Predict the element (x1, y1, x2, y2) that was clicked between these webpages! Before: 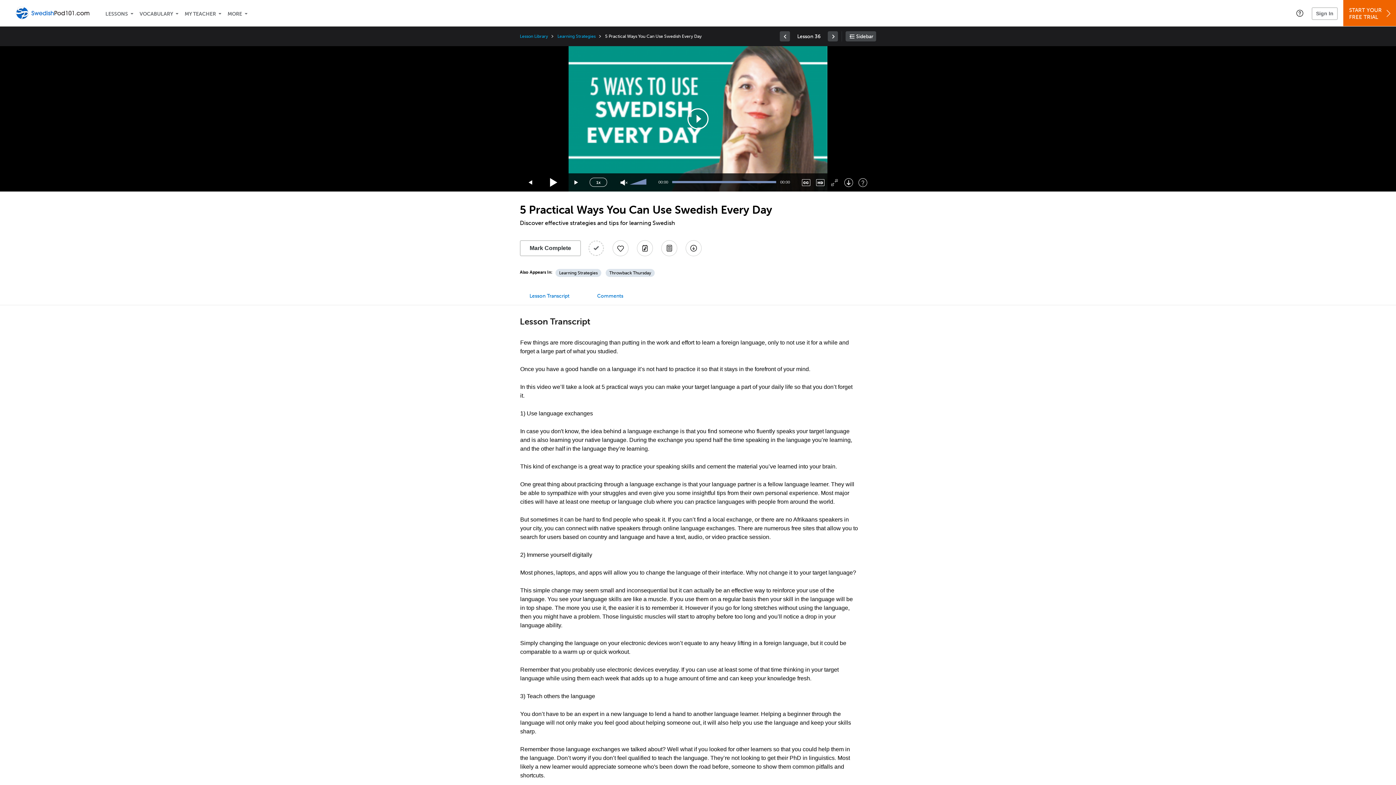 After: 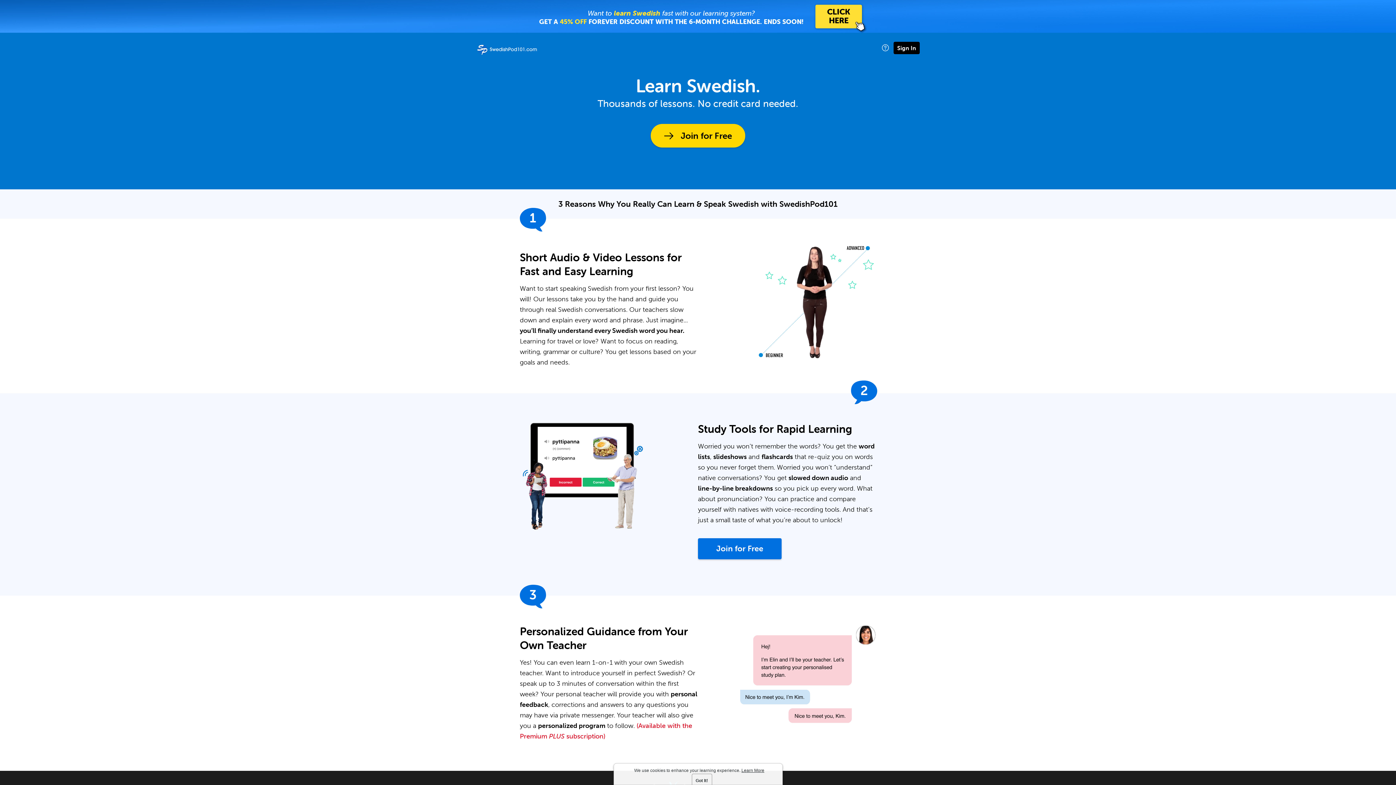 Action: label: START YOUR
FREE TRIAL bbox: (1343, 0, 1396, 26)